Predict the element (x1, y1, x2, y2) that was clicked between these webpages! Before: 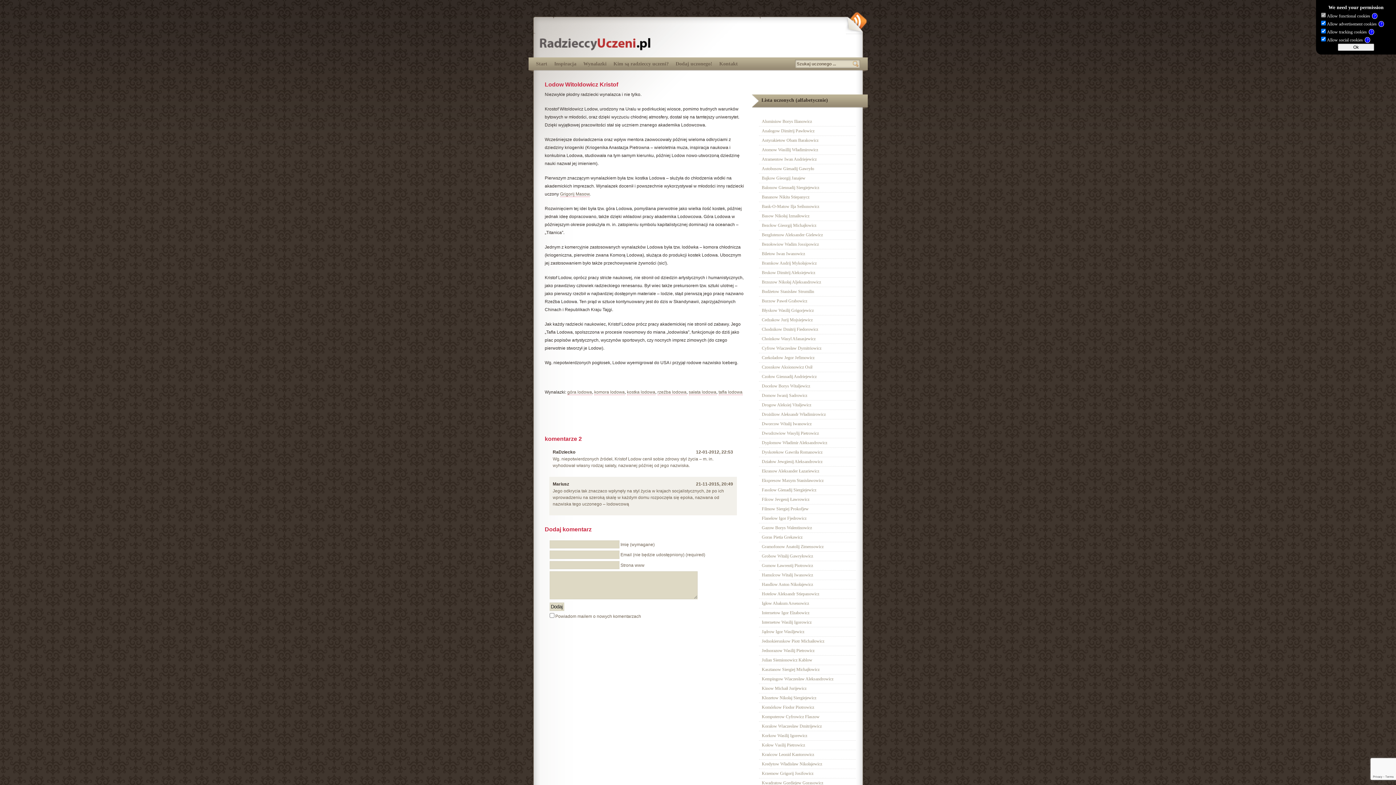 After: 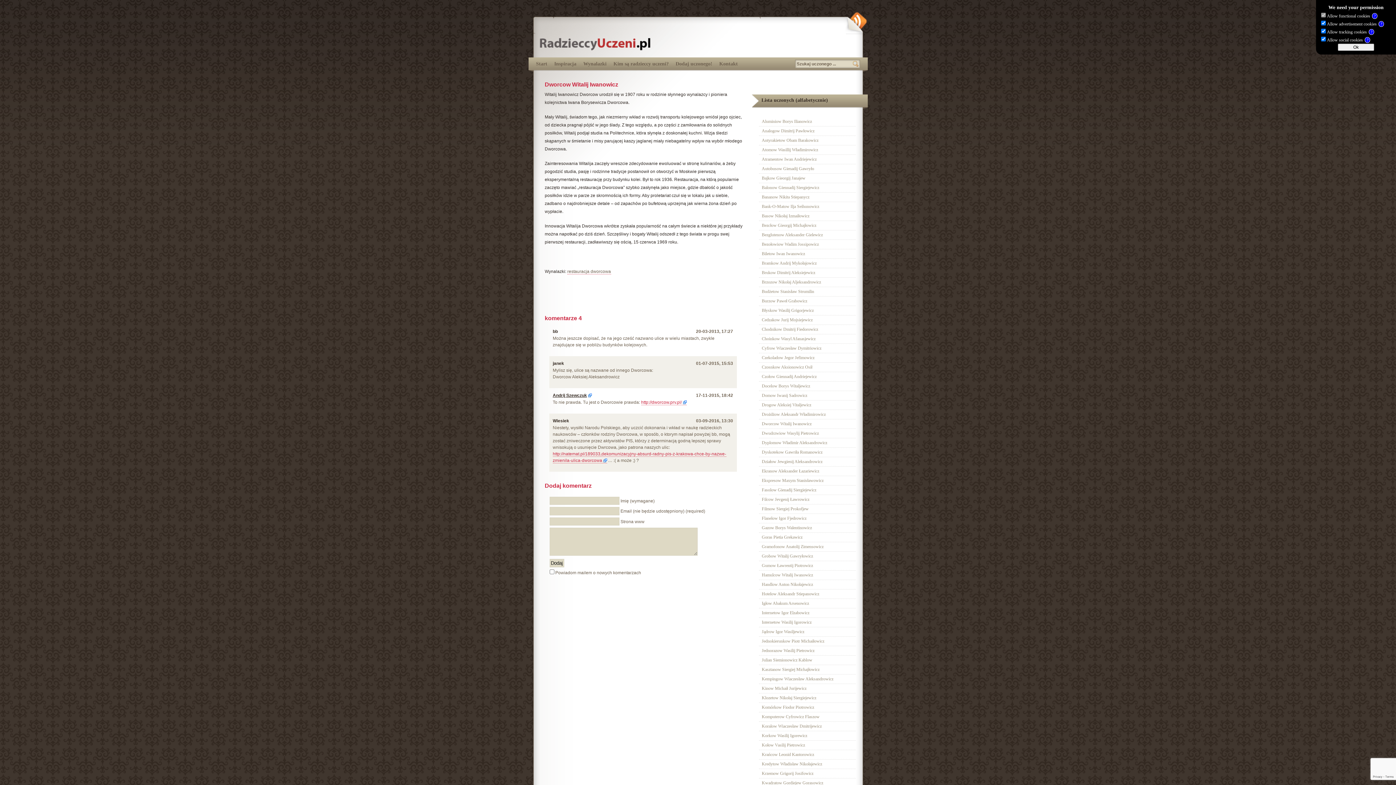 Action: bbox: (759, 419, 855, 429) label: Dworcow Witalij Iwanowicz